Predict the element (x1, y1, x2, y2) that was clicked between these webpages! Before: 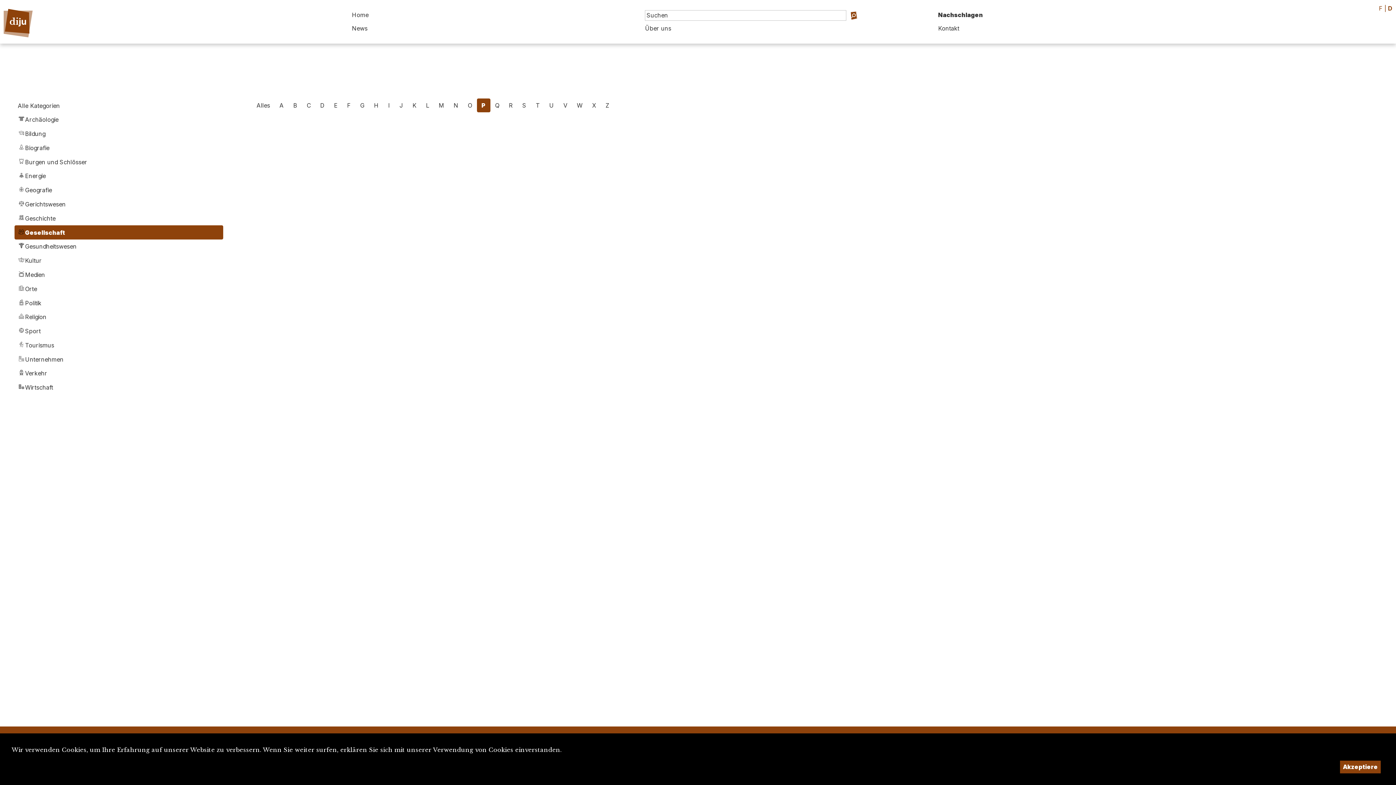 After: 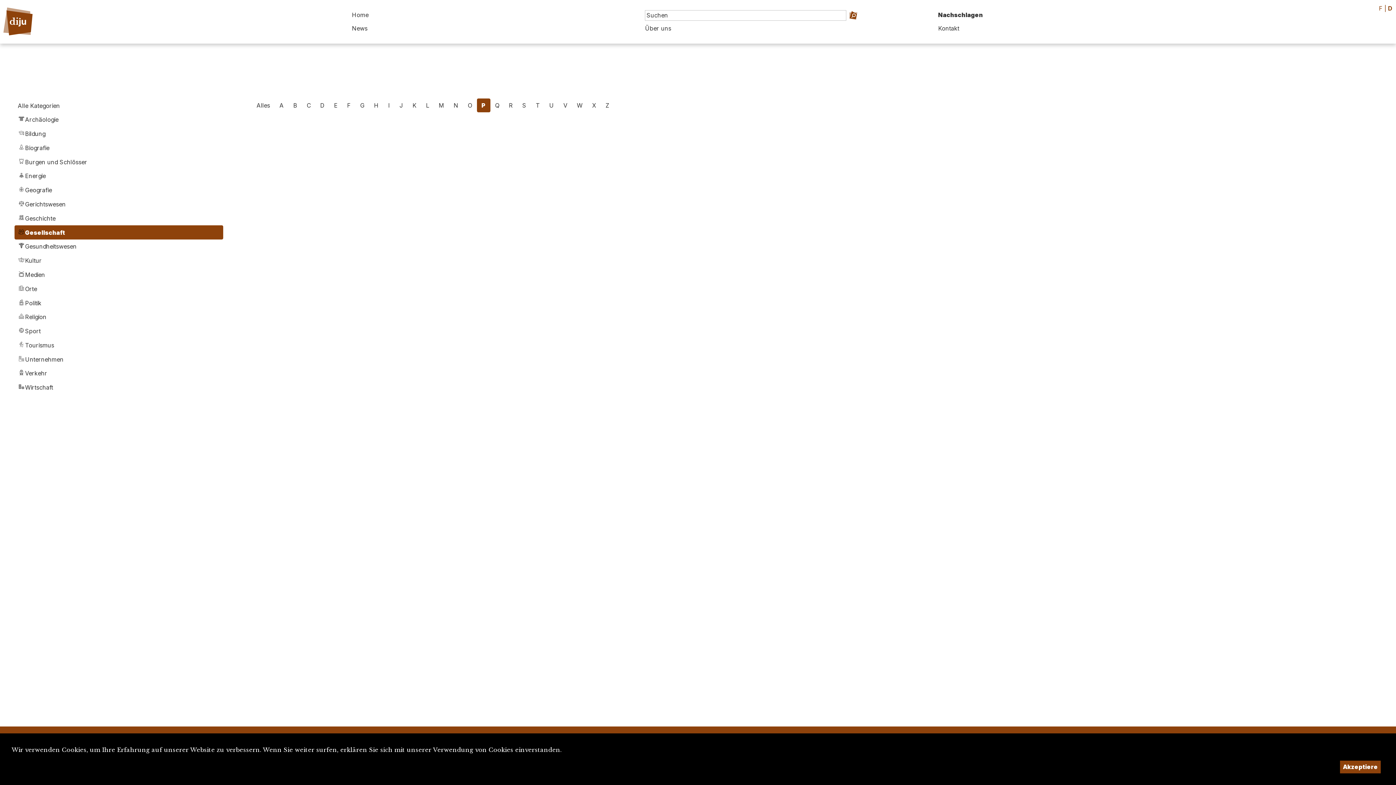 Action: bbox: (14, 225, 223, 239) label: Gesellschaft